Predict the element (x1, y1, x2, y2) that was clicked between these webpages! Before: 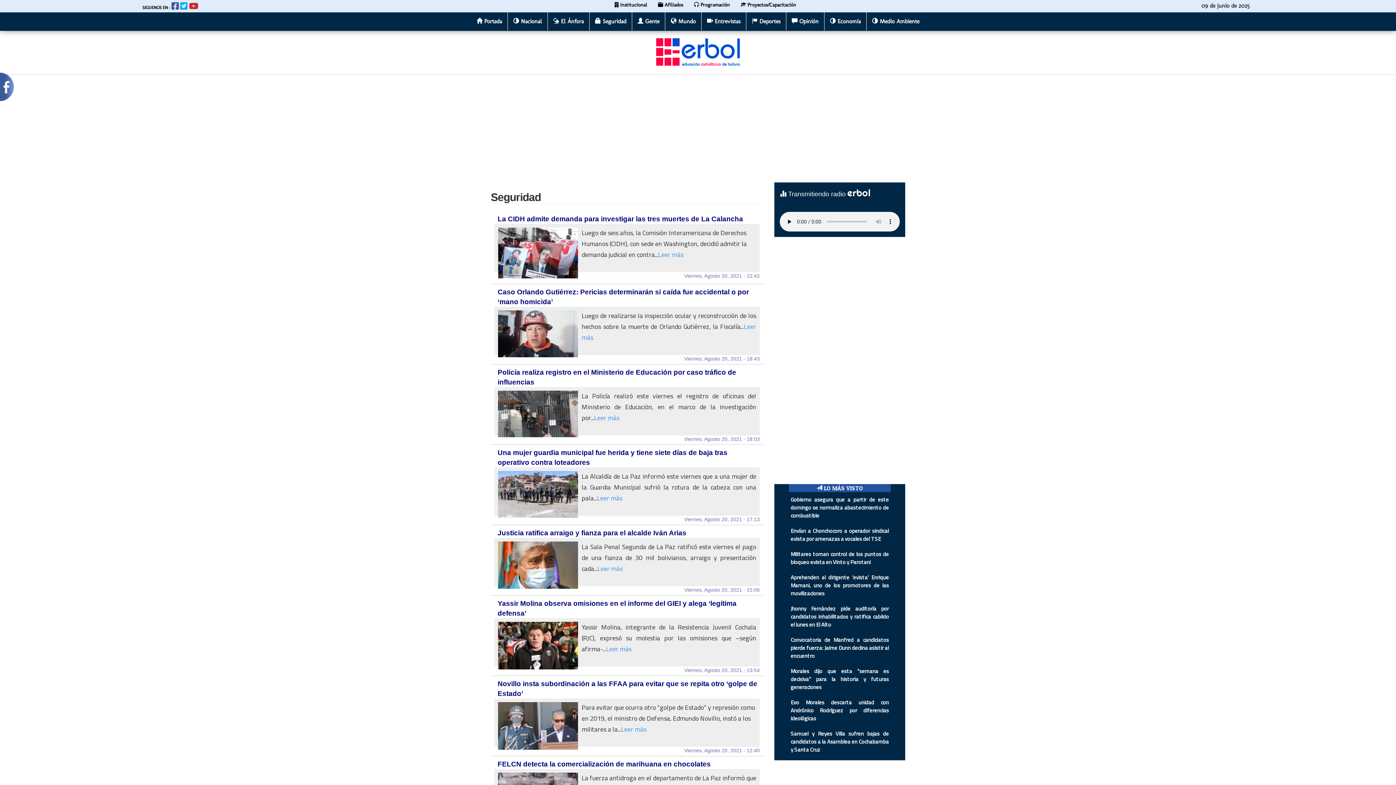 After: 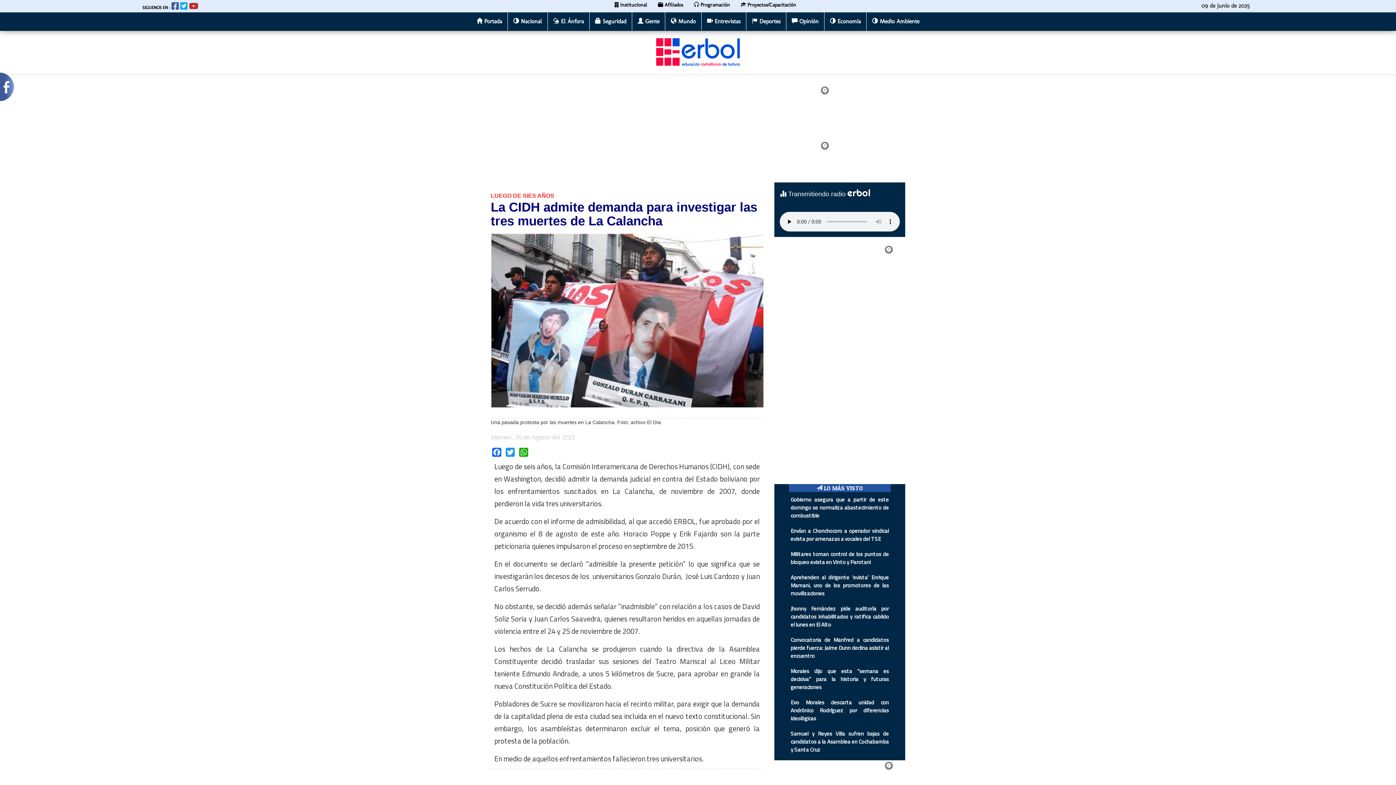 Action: bbox: (658, 184, 683, 196) label: Leer más